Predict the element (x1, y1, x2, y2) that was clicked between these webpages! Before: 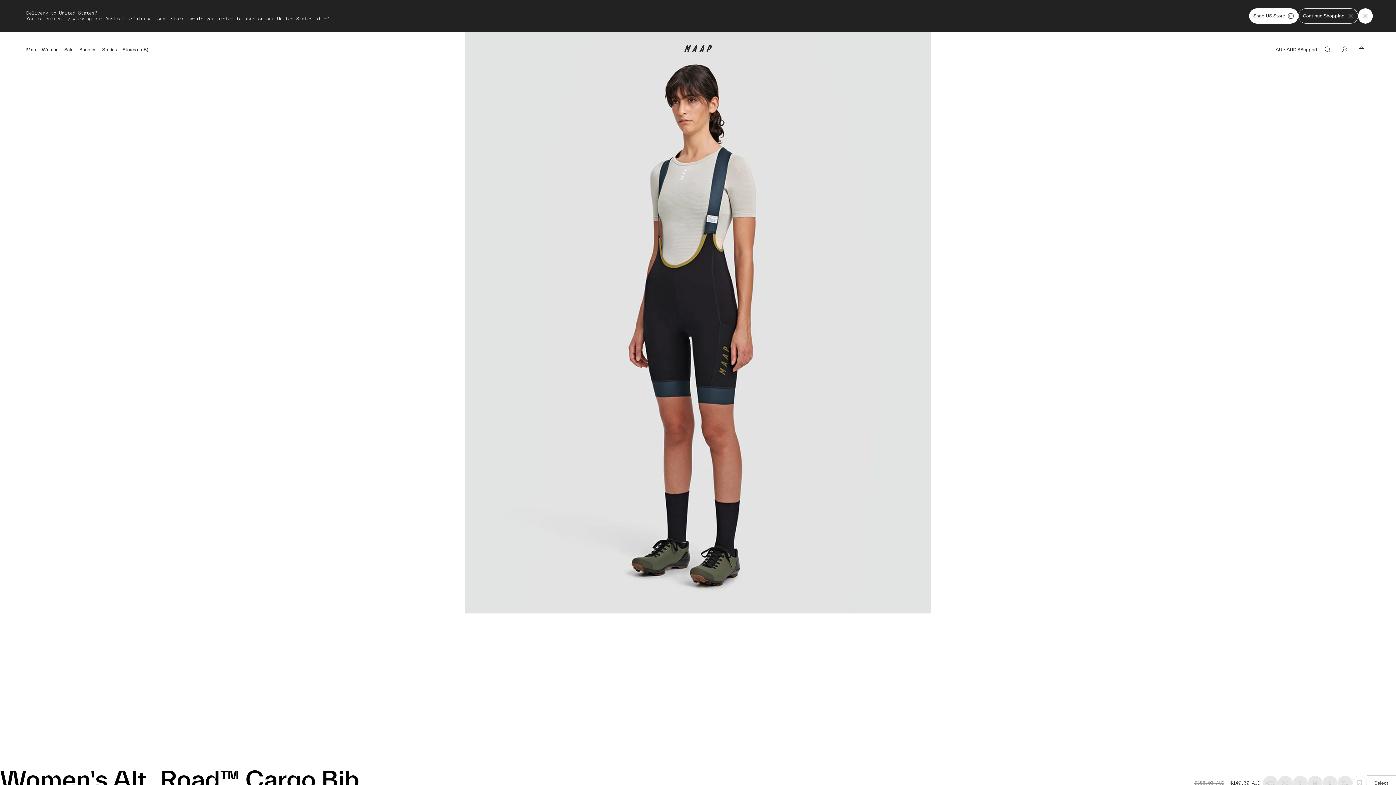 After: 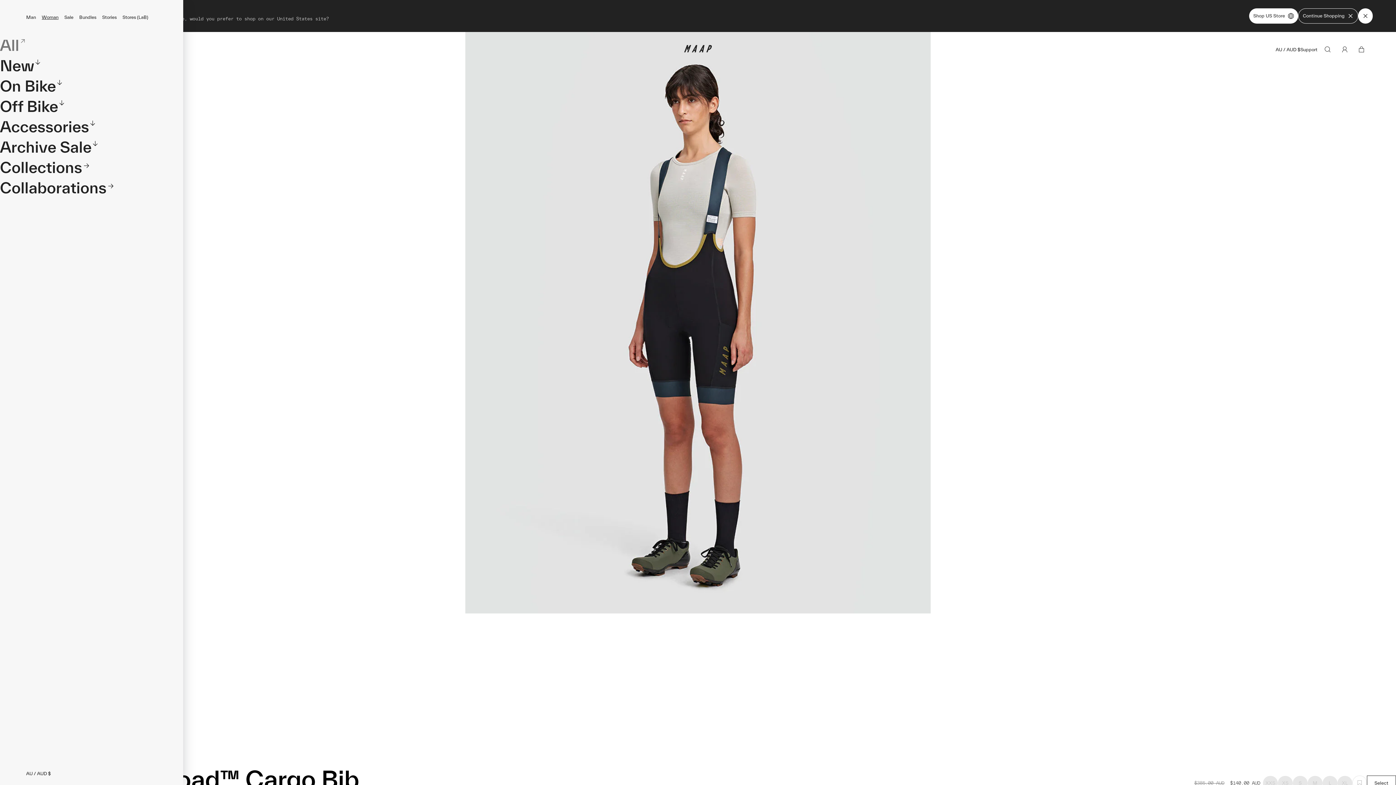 Action: label: Woman bbox: (41, 13, 64, 21)